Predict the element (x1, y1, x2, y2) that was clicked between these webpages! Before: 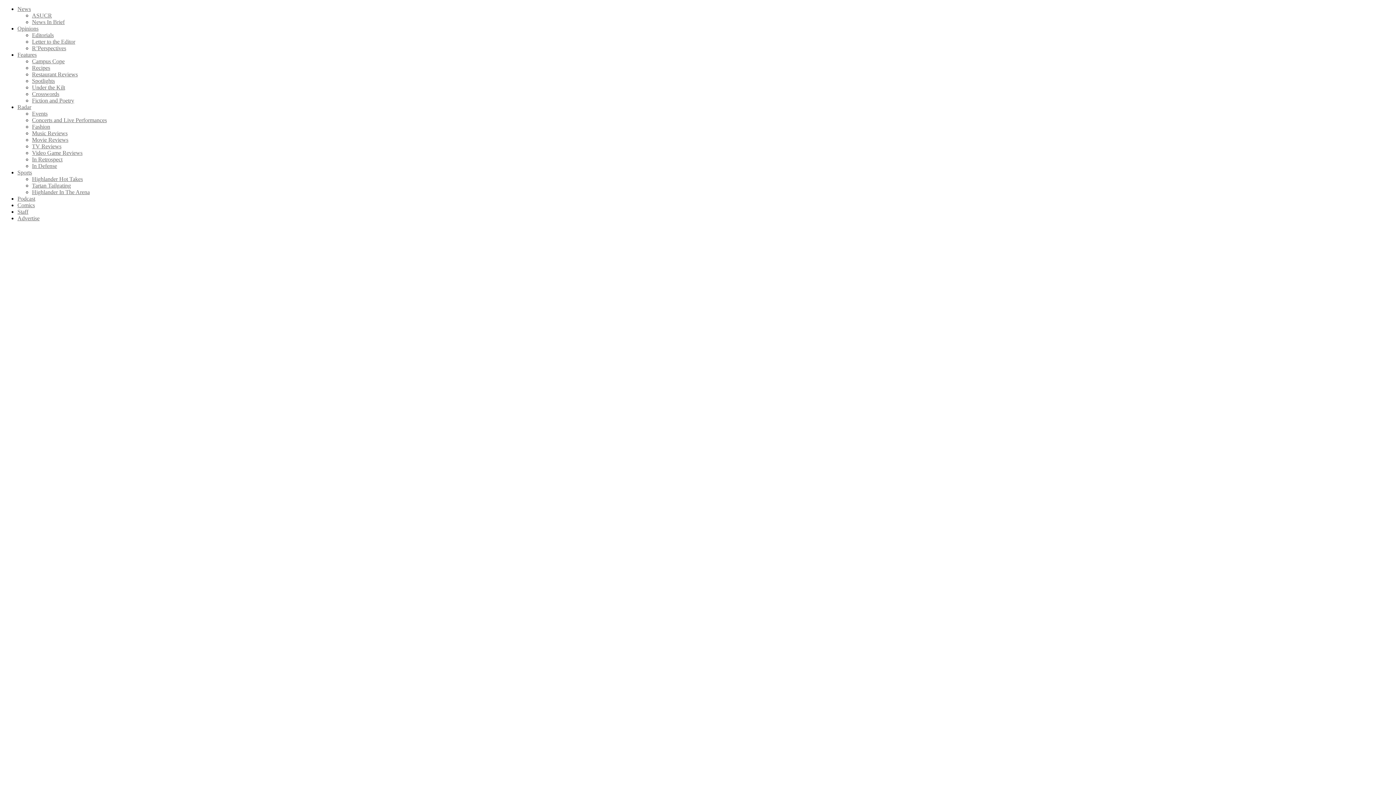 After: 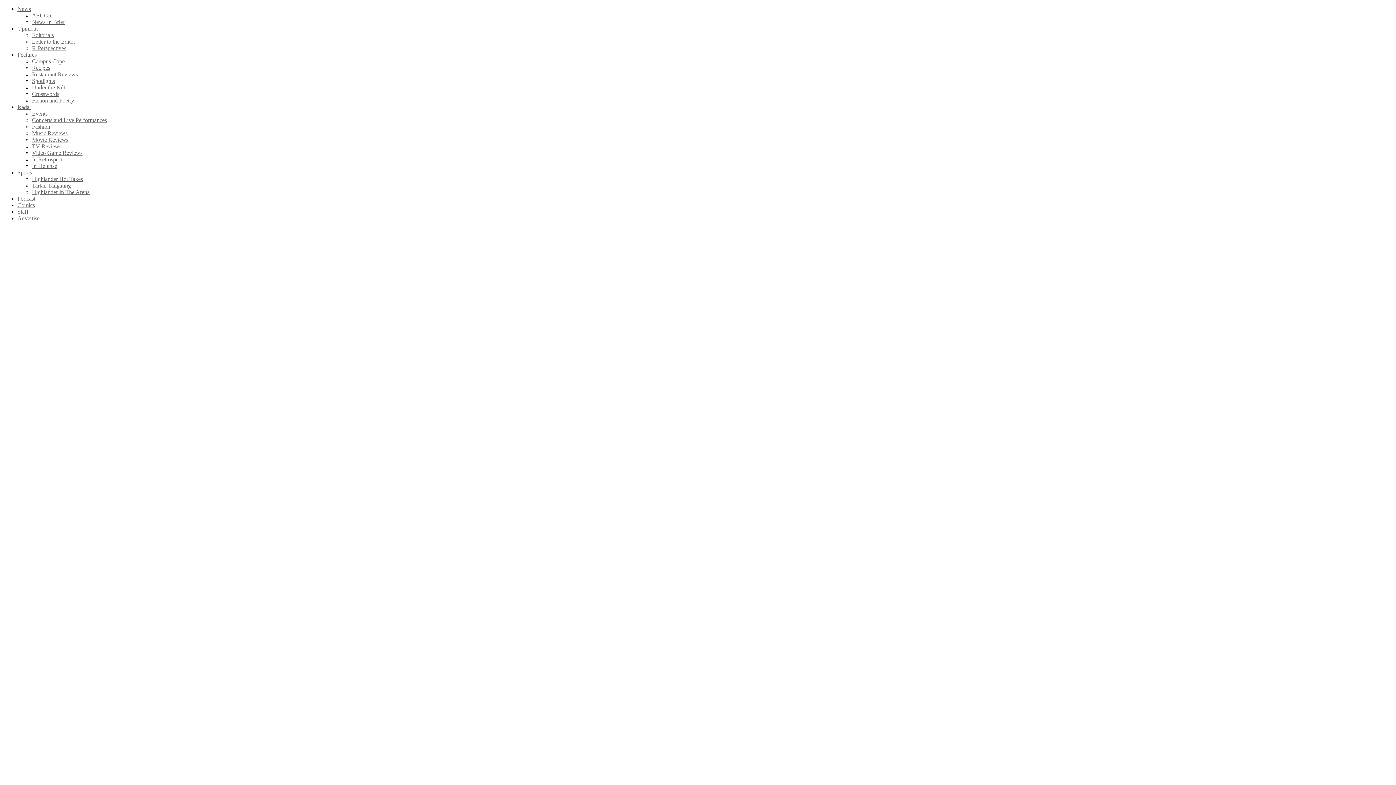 Action: label: Music Reviews bbox: (32, 130, 67, 136)